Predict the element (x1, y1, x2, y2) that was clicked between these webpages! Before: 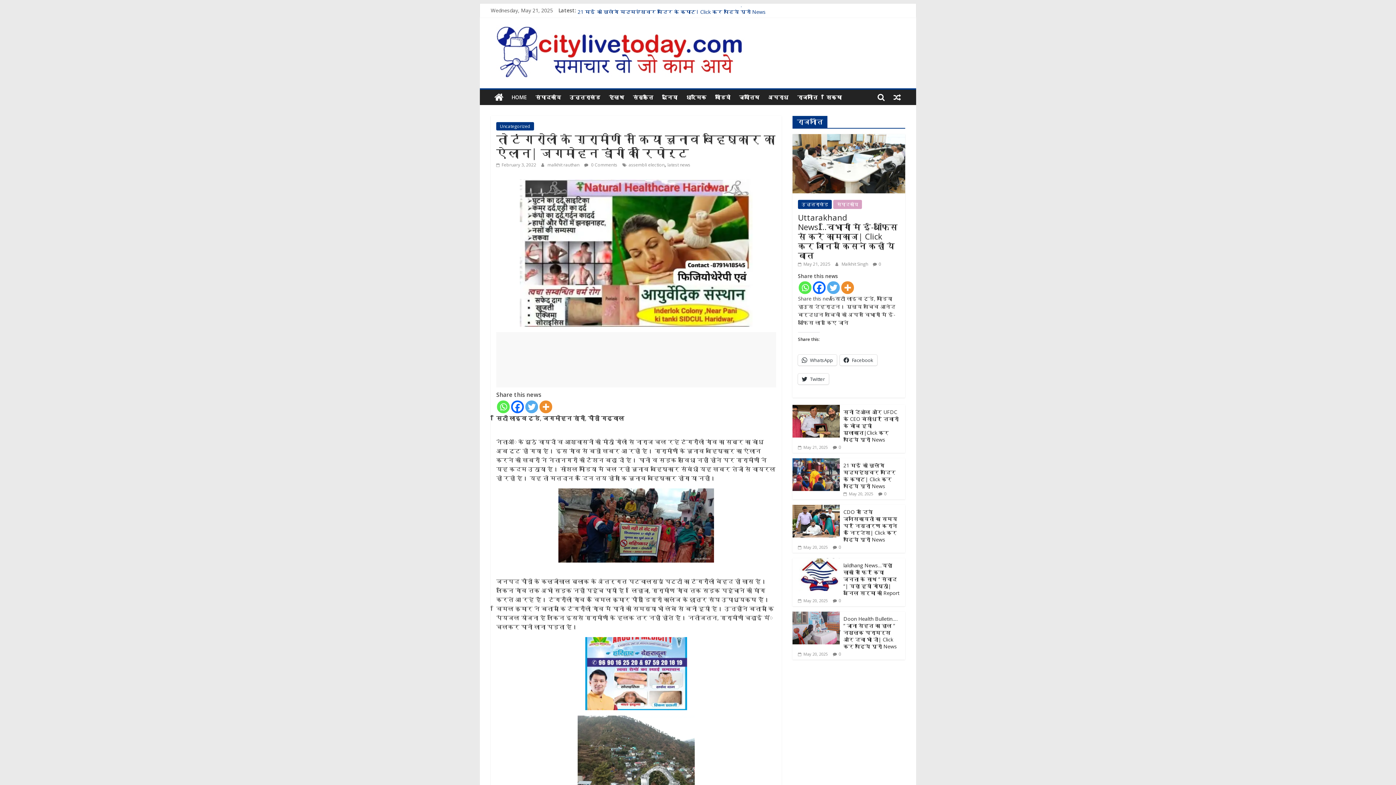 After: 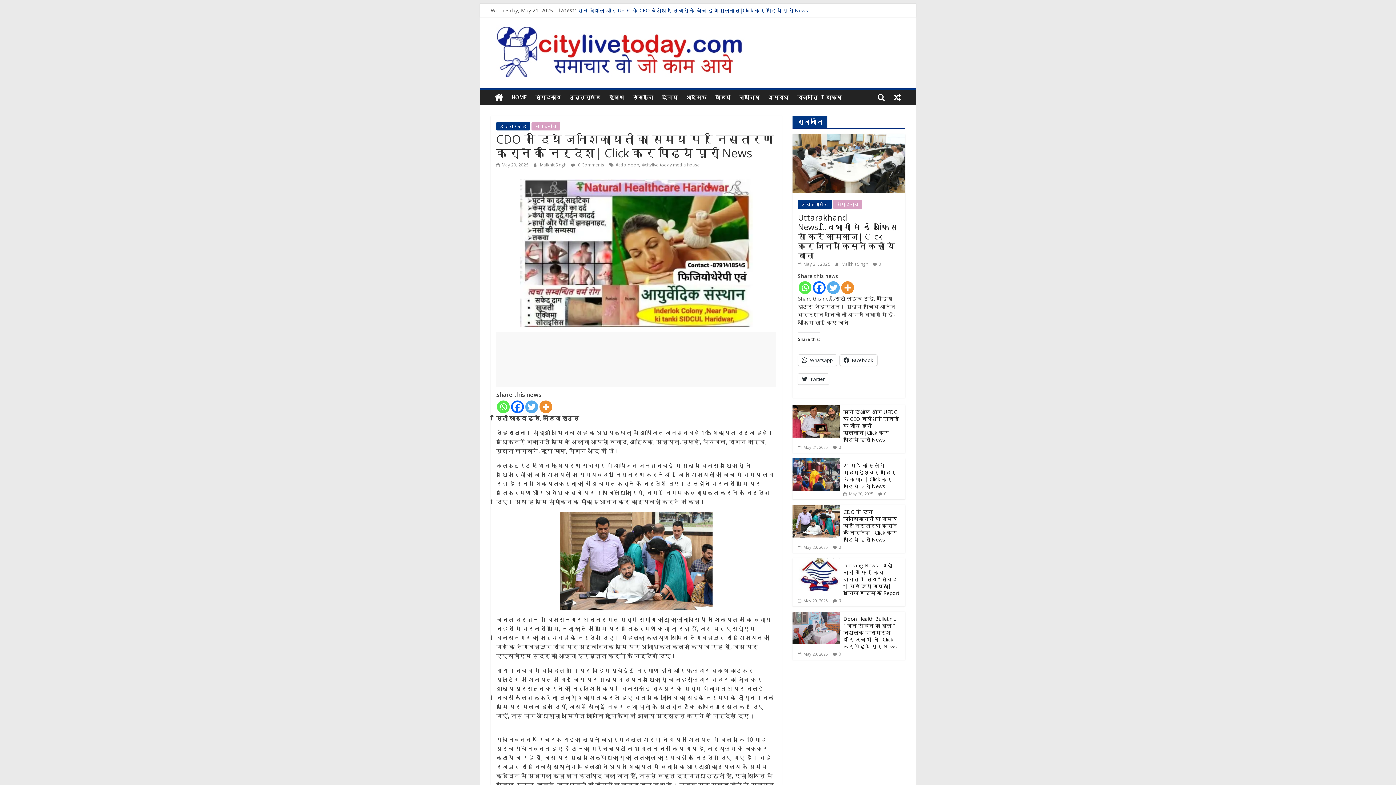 Action: label:  May 20, 2025 bbox: (798, 544, 828, 550)